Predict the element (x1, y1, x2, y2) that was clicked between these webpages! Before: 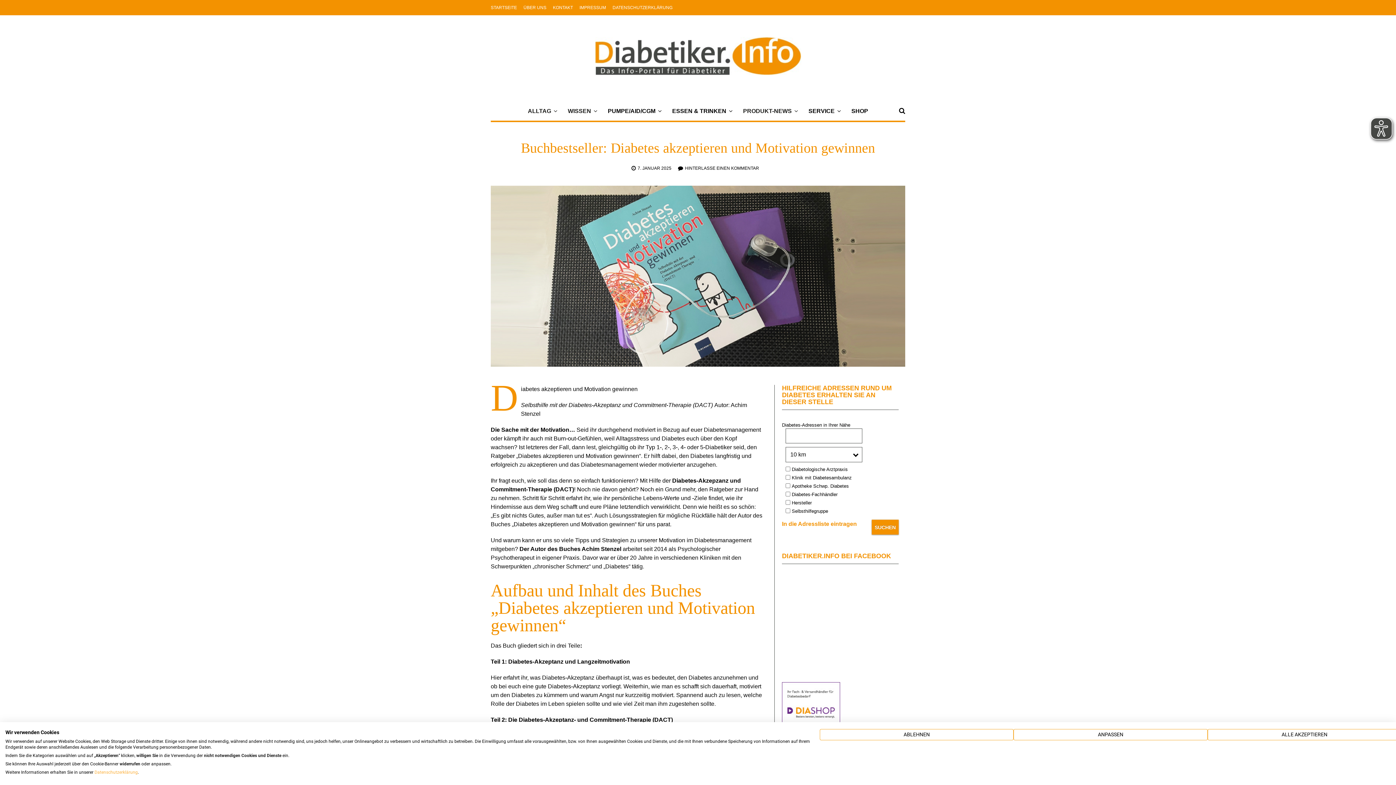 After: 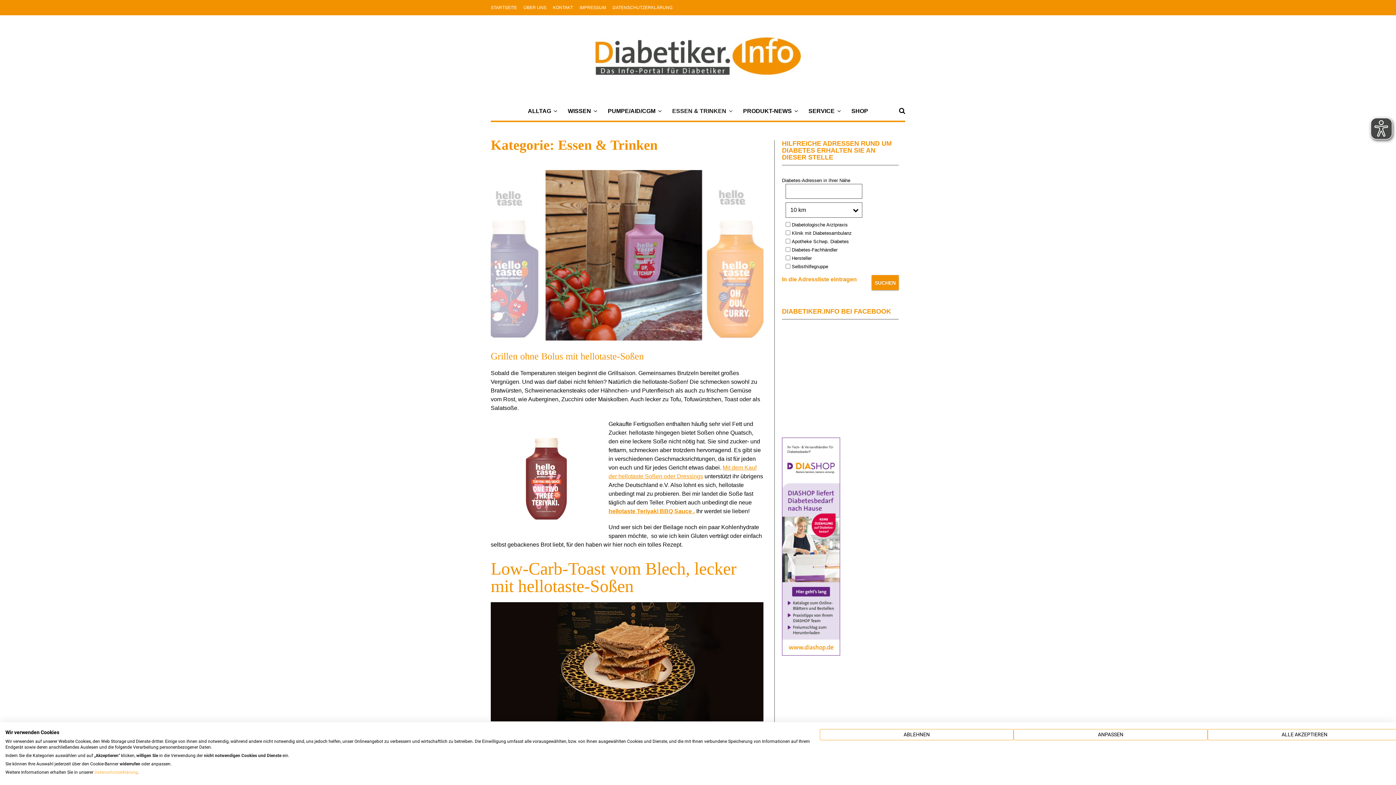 Action: label: ESSEN & TRINKEN bbox: (666, 101, 736, 121)